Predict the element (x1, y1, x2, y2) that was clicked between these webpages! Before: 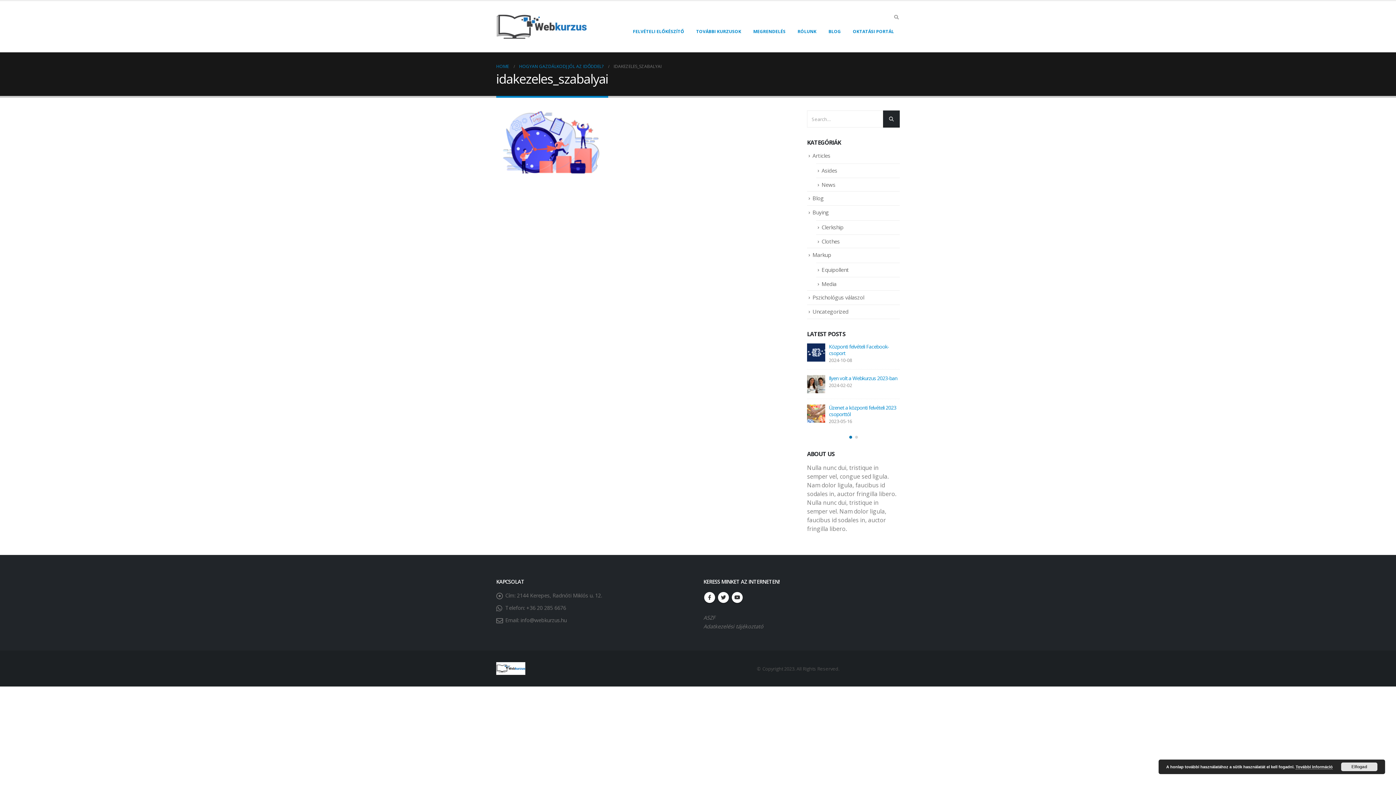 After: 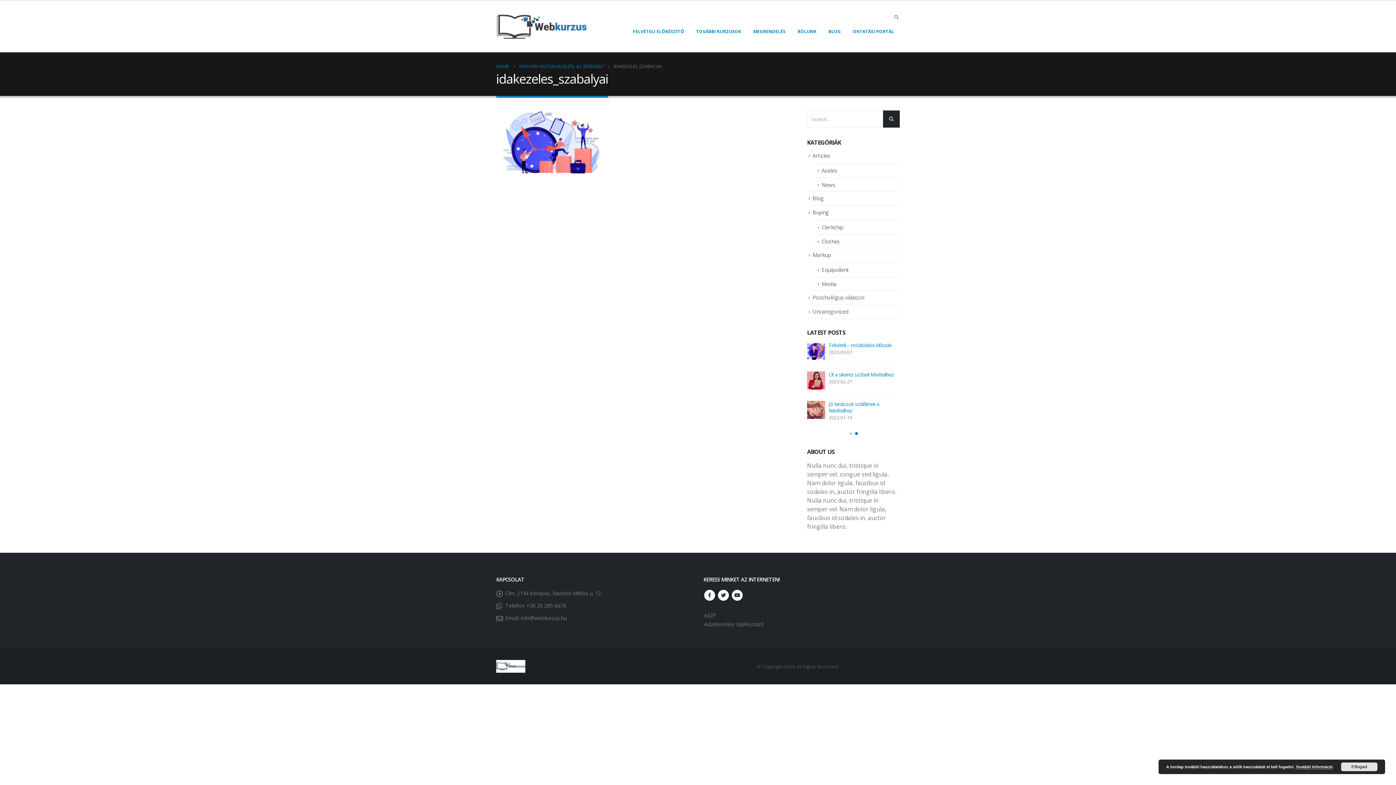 Action: label: owl-dot bbox: (853, 434, 859, 440)